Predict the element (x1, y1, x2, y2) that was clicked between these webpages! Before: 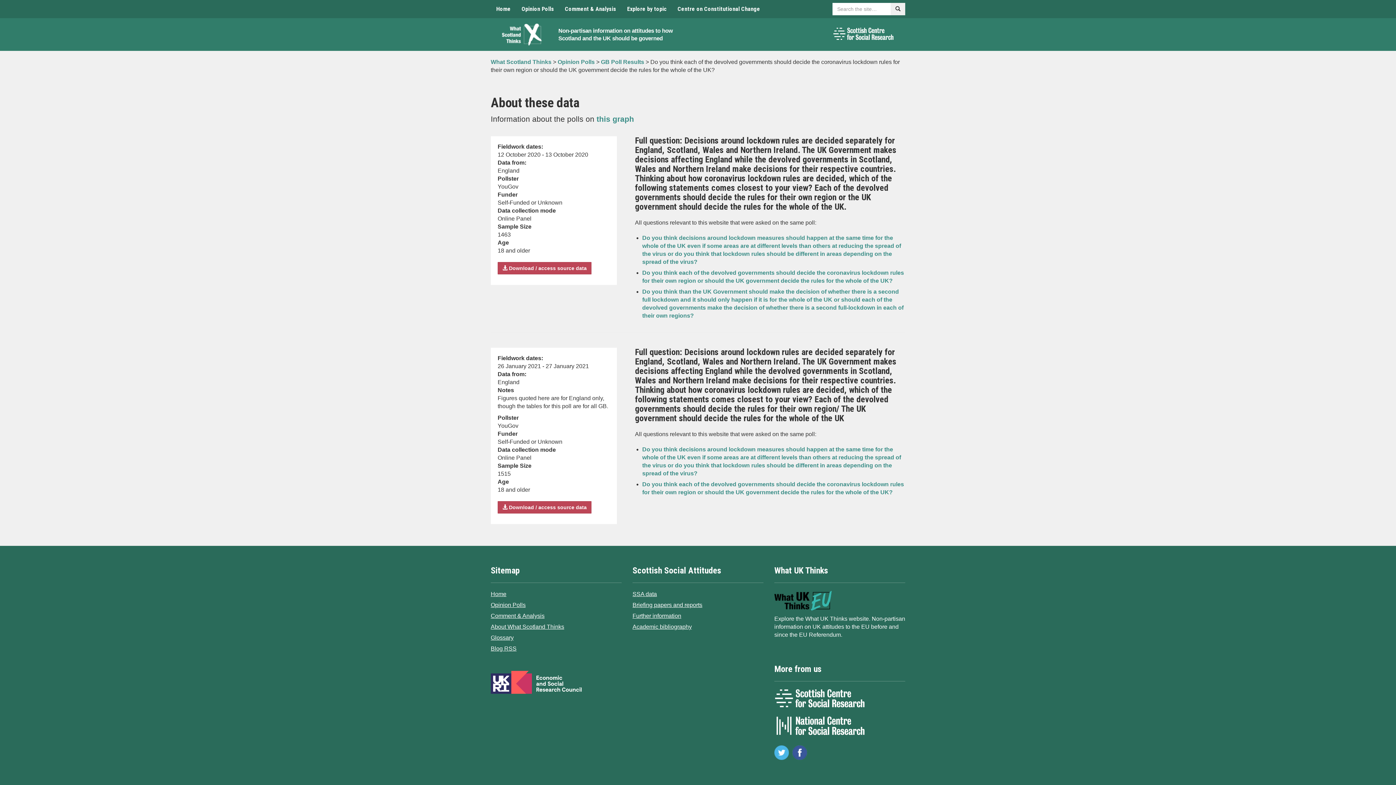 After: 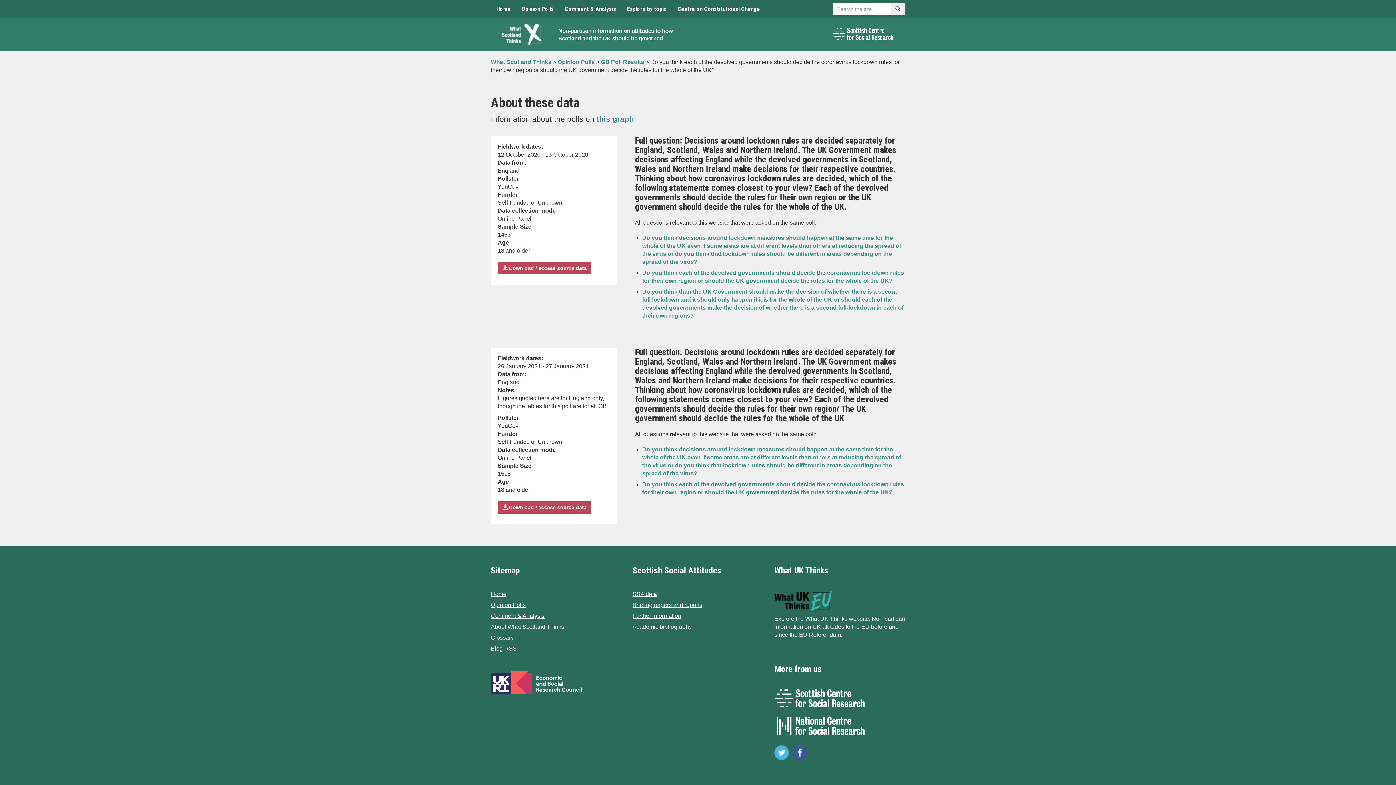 Action: bbox: (832, 27, 894, 40)